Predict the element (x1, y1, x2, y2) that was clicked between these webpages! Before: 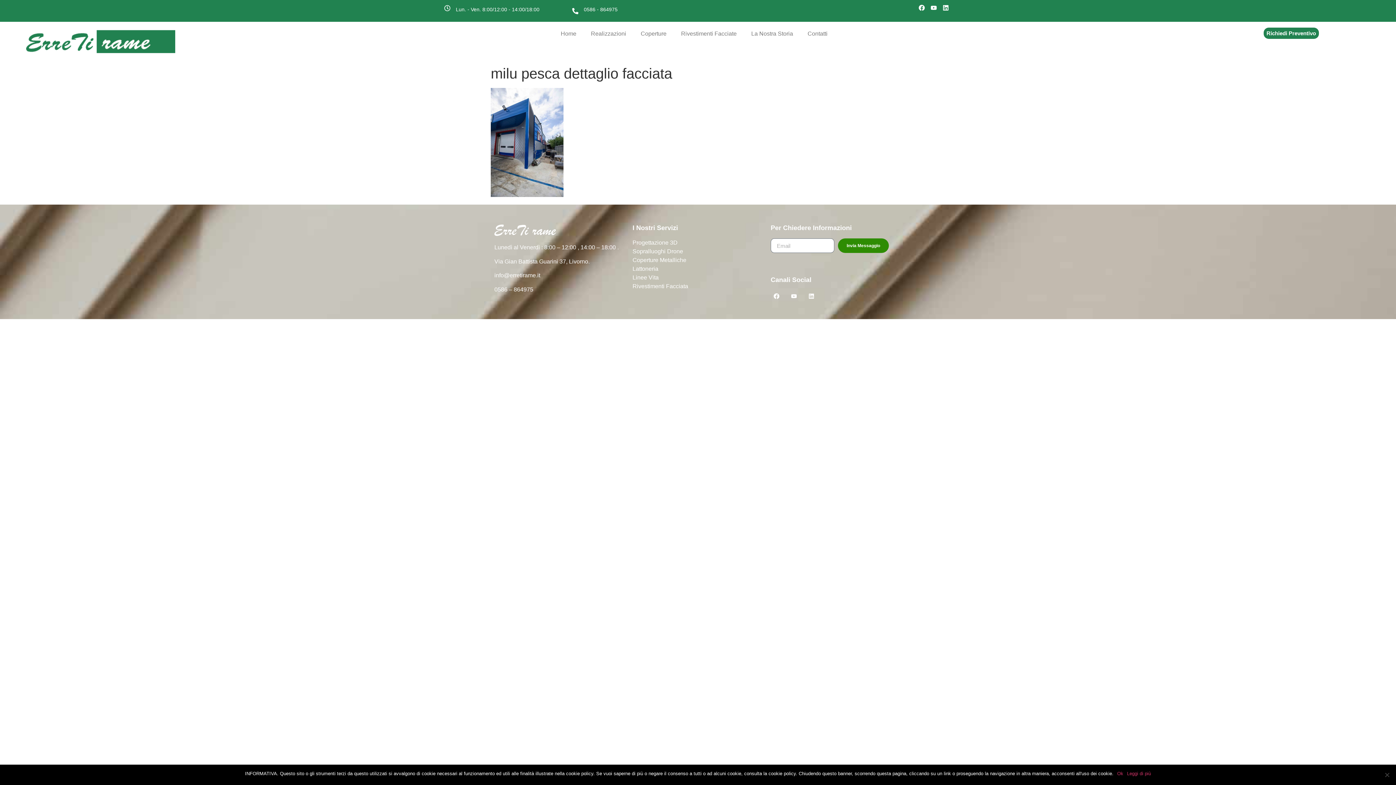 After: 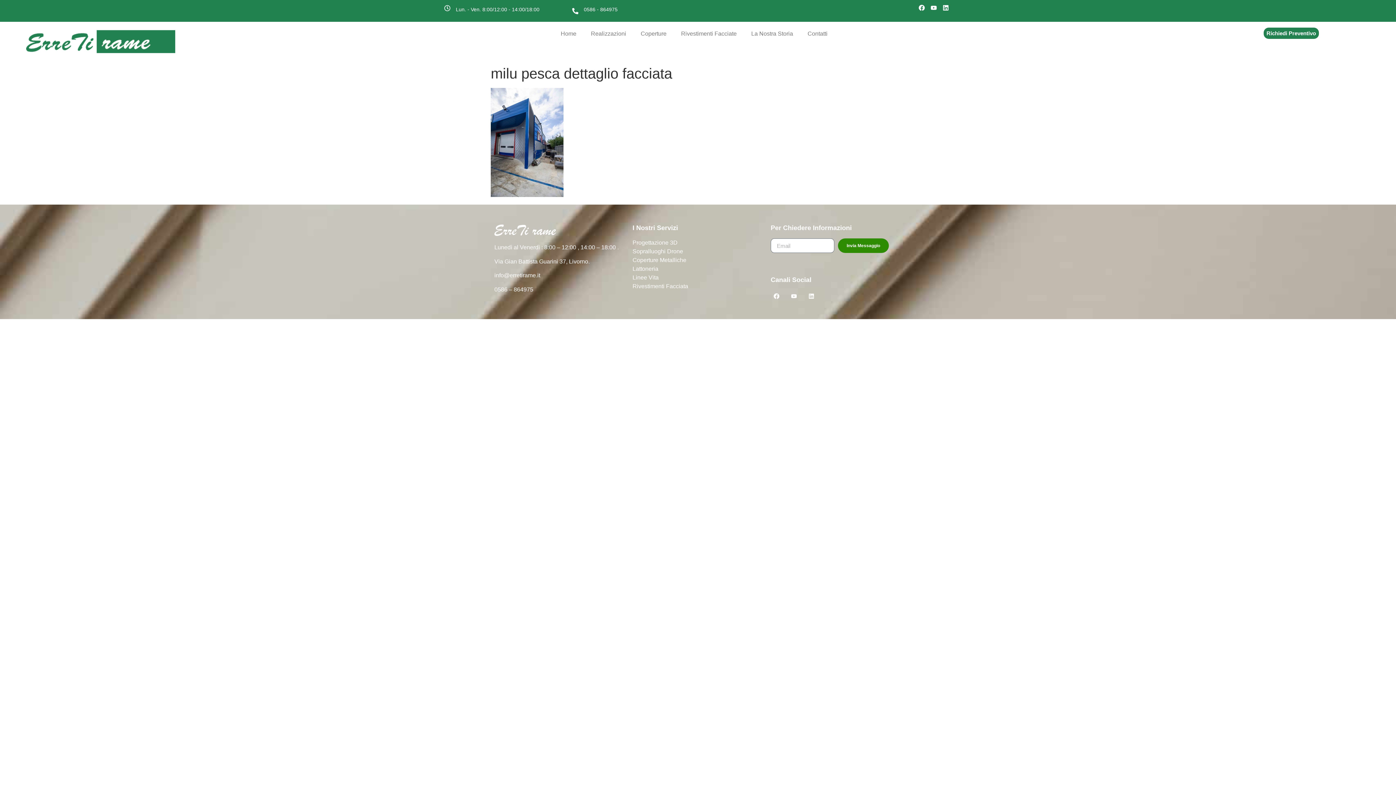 Action: bbox: (1117, 770, 1123, 777) label: Ok